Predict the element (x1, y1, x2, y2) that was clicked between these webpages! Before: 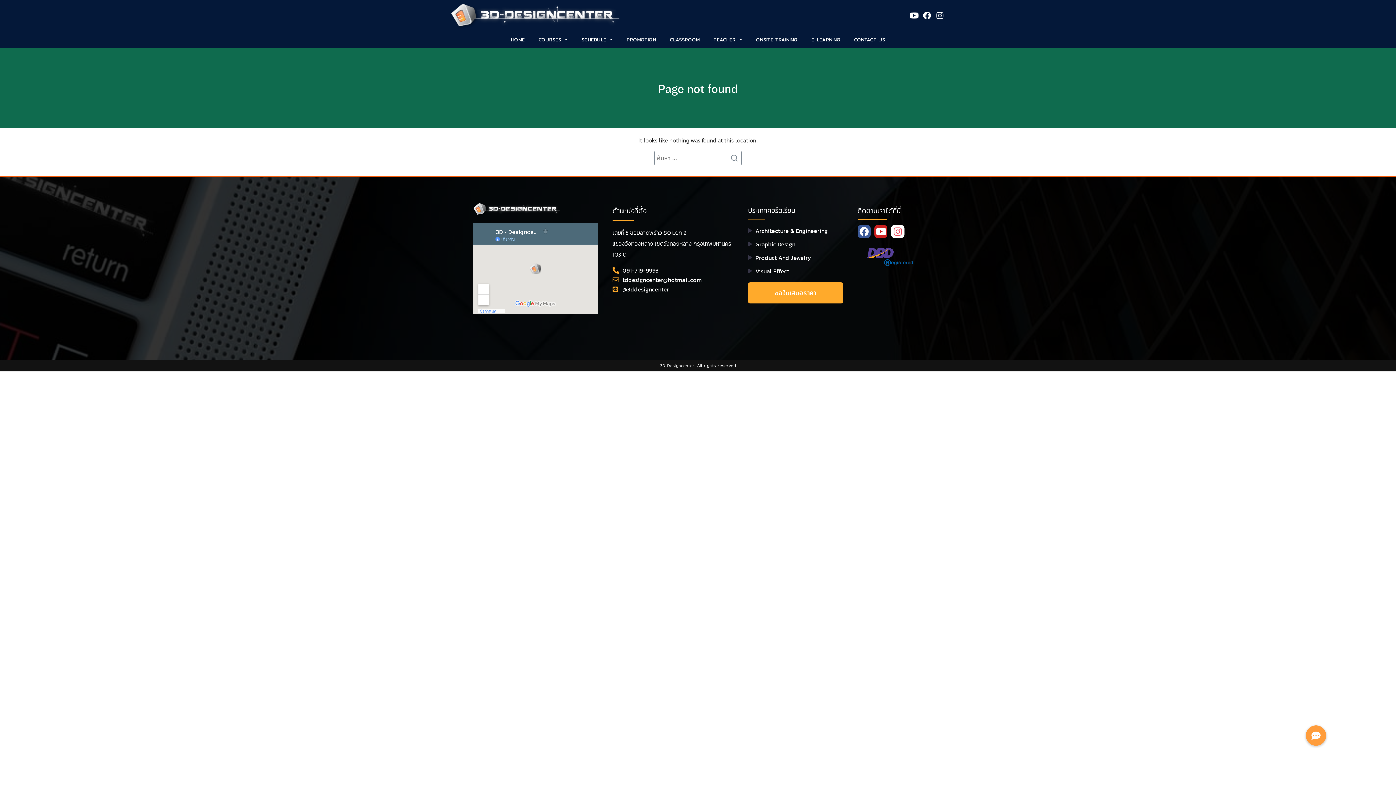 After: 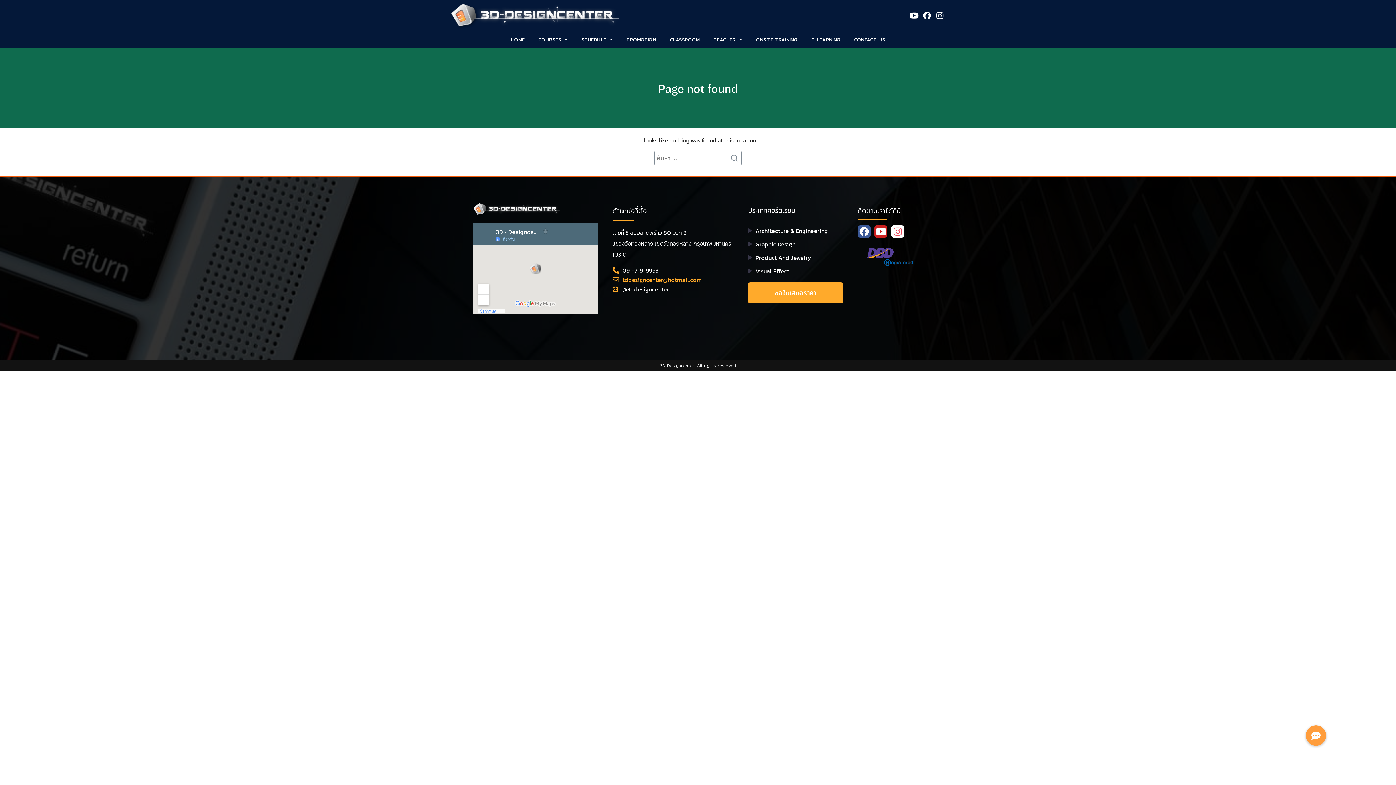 Action: bbox: (612, 275, 733, 284) label: tddesigncenter@hotmail.com